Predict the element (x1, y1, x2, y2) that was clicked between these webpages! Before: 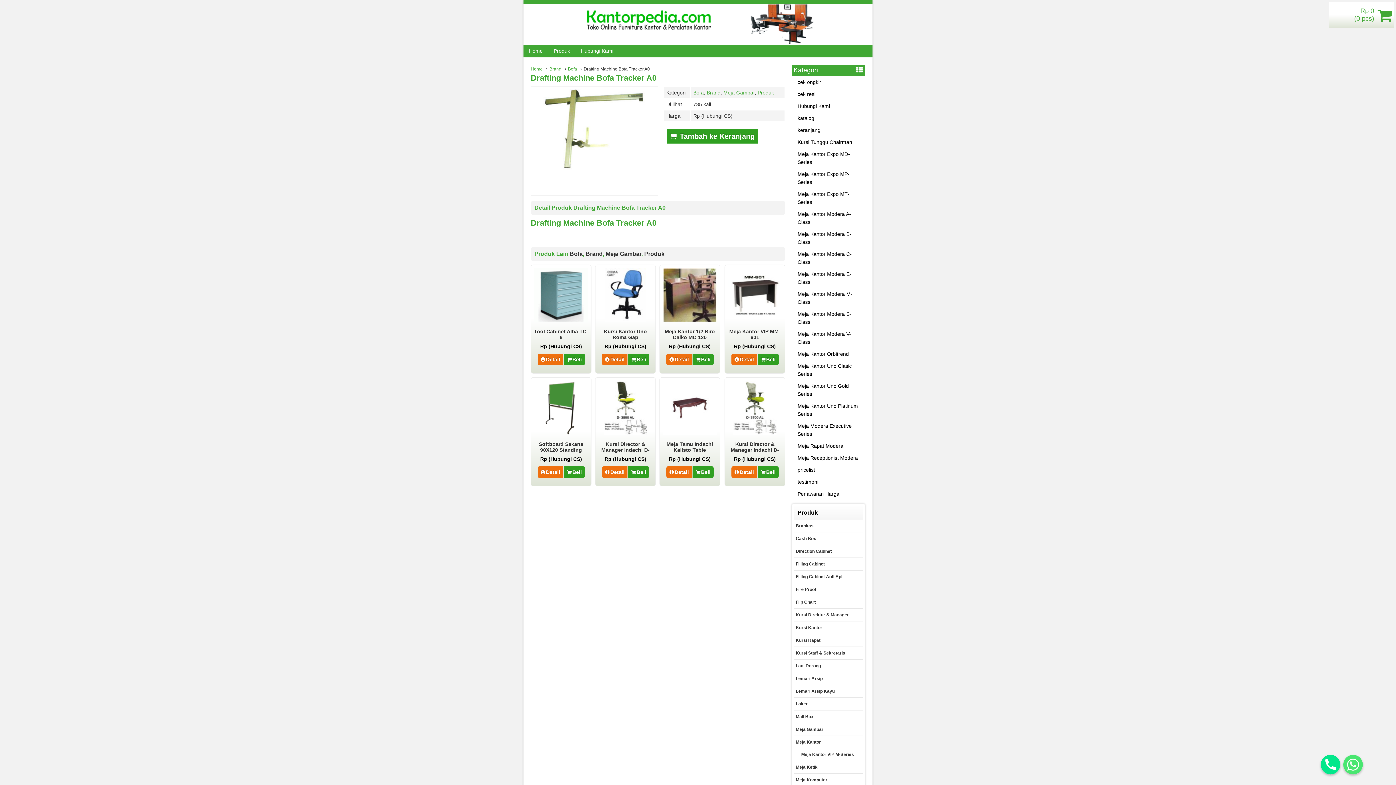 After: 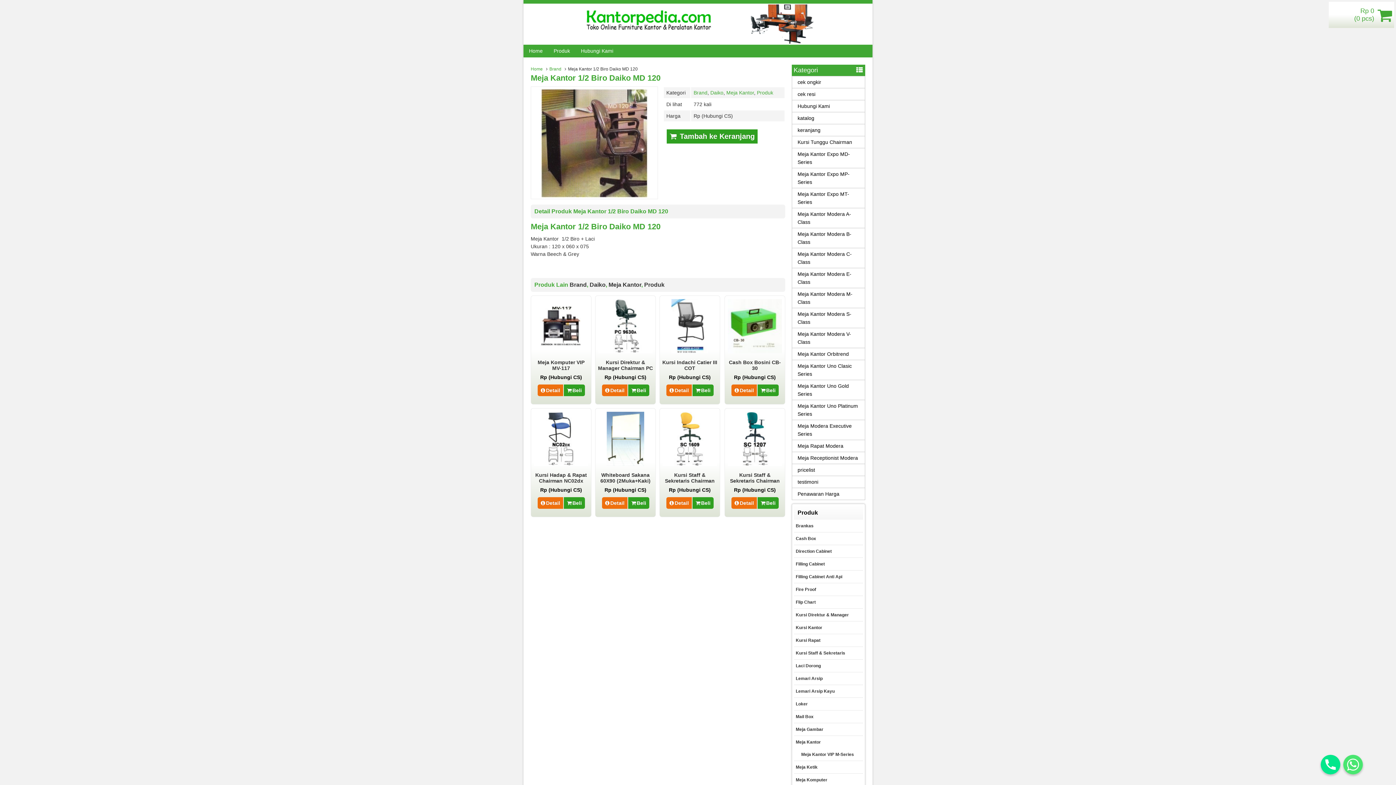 Action: bbox: (664, 328, 715, 340) label: Meja Kantor 1/2 Biro Daiko MD 120